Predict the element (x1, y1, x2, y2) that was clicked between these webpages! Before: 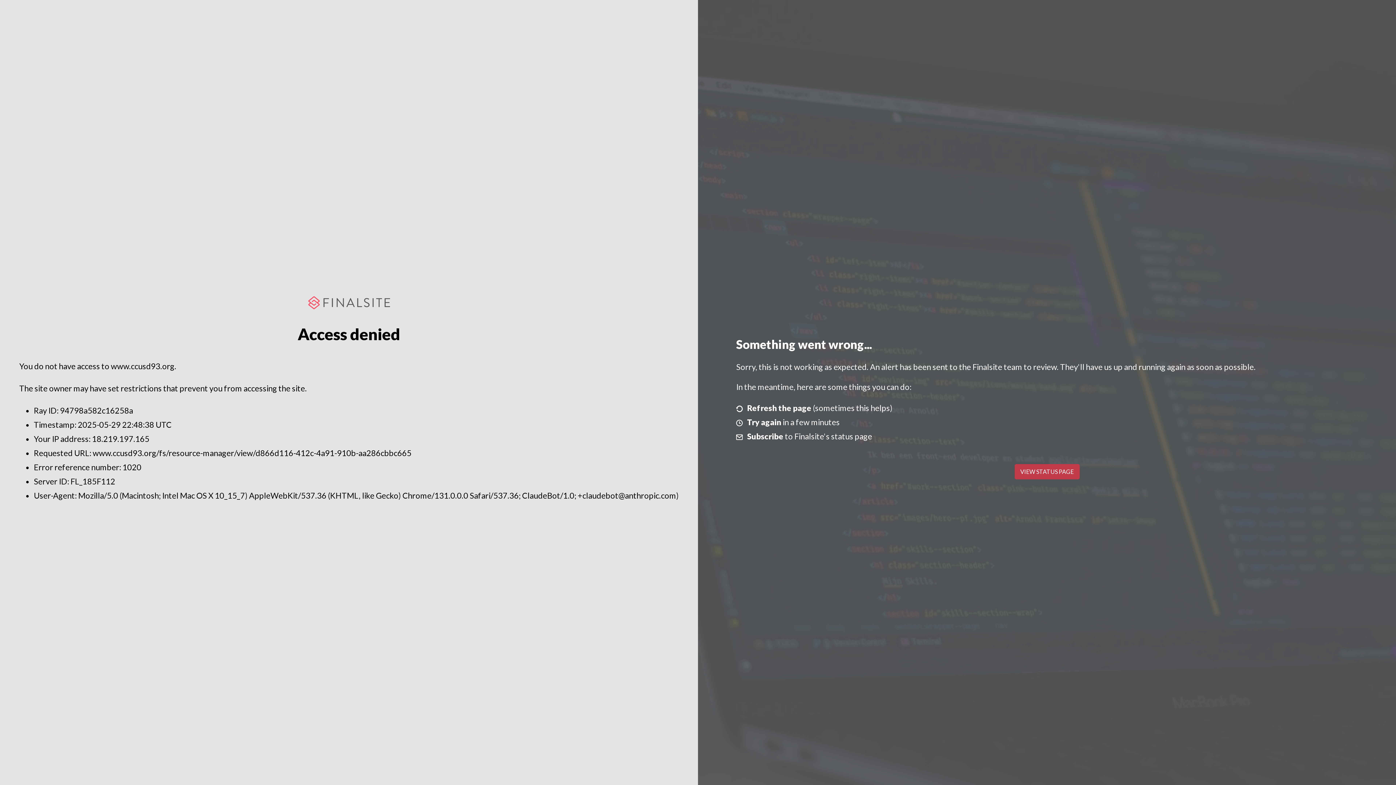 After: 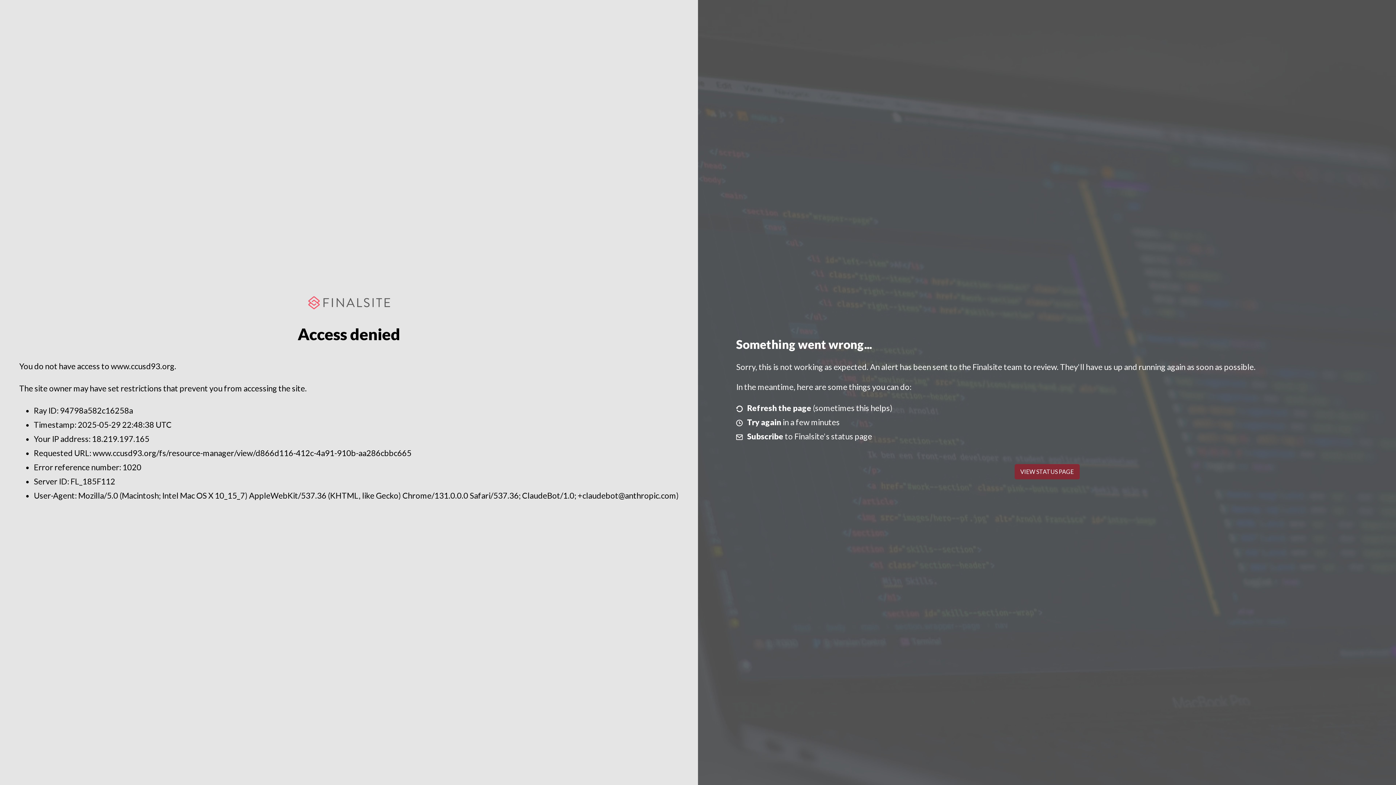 Action: bbox: (1014, 464, 1079, 479) label: VIEW STATUS PAGE